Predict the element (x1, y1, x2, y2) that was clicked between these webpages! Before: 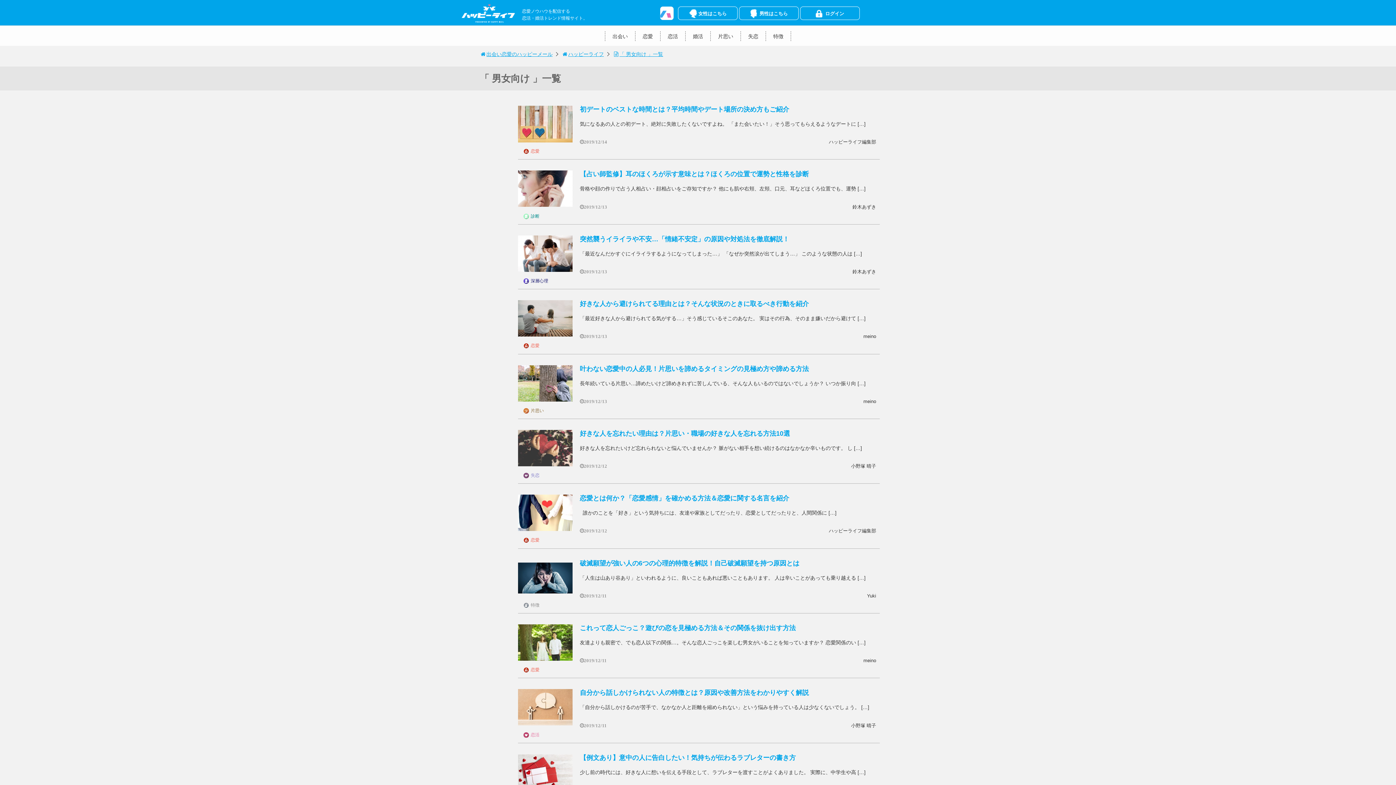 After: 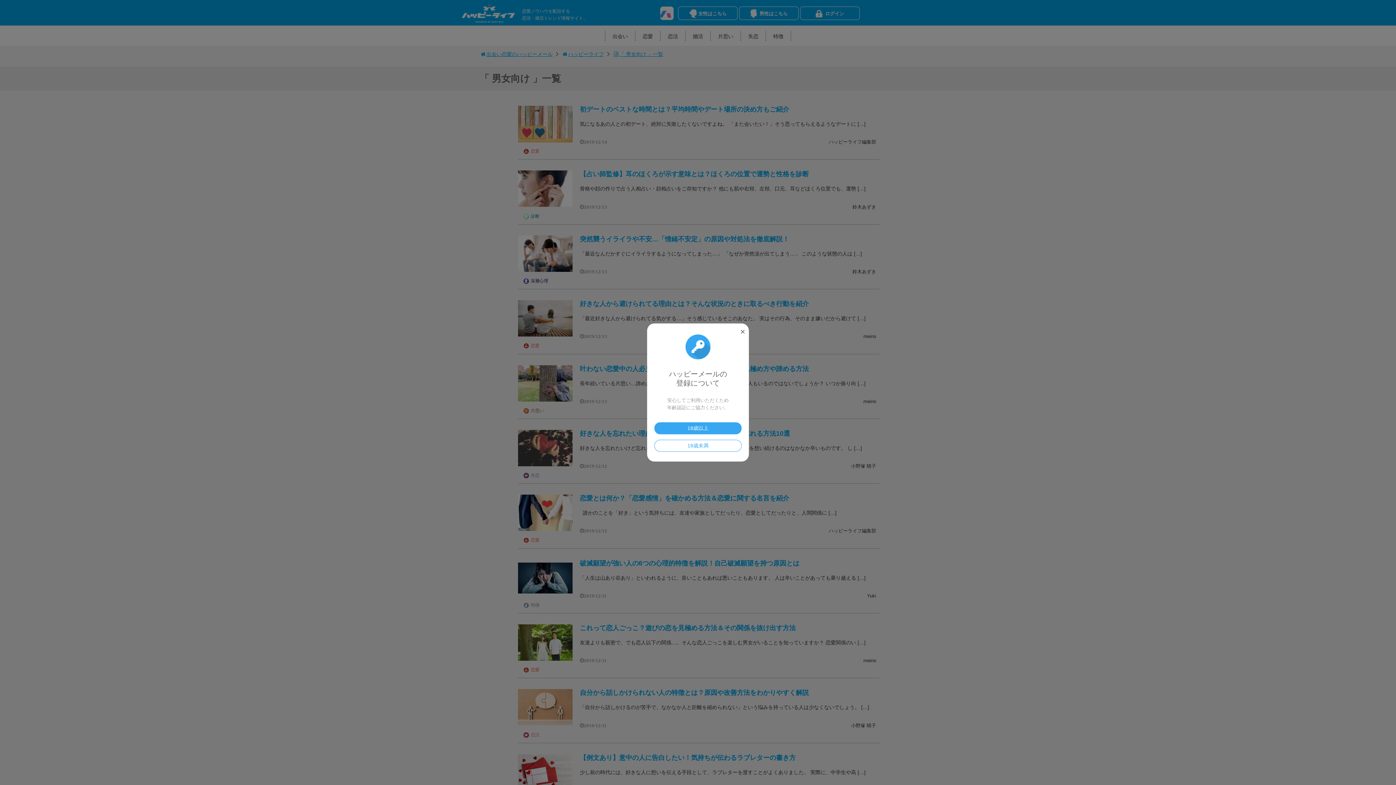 Action: label: 男性はこちら bbox: (739, 6, 798, 20)